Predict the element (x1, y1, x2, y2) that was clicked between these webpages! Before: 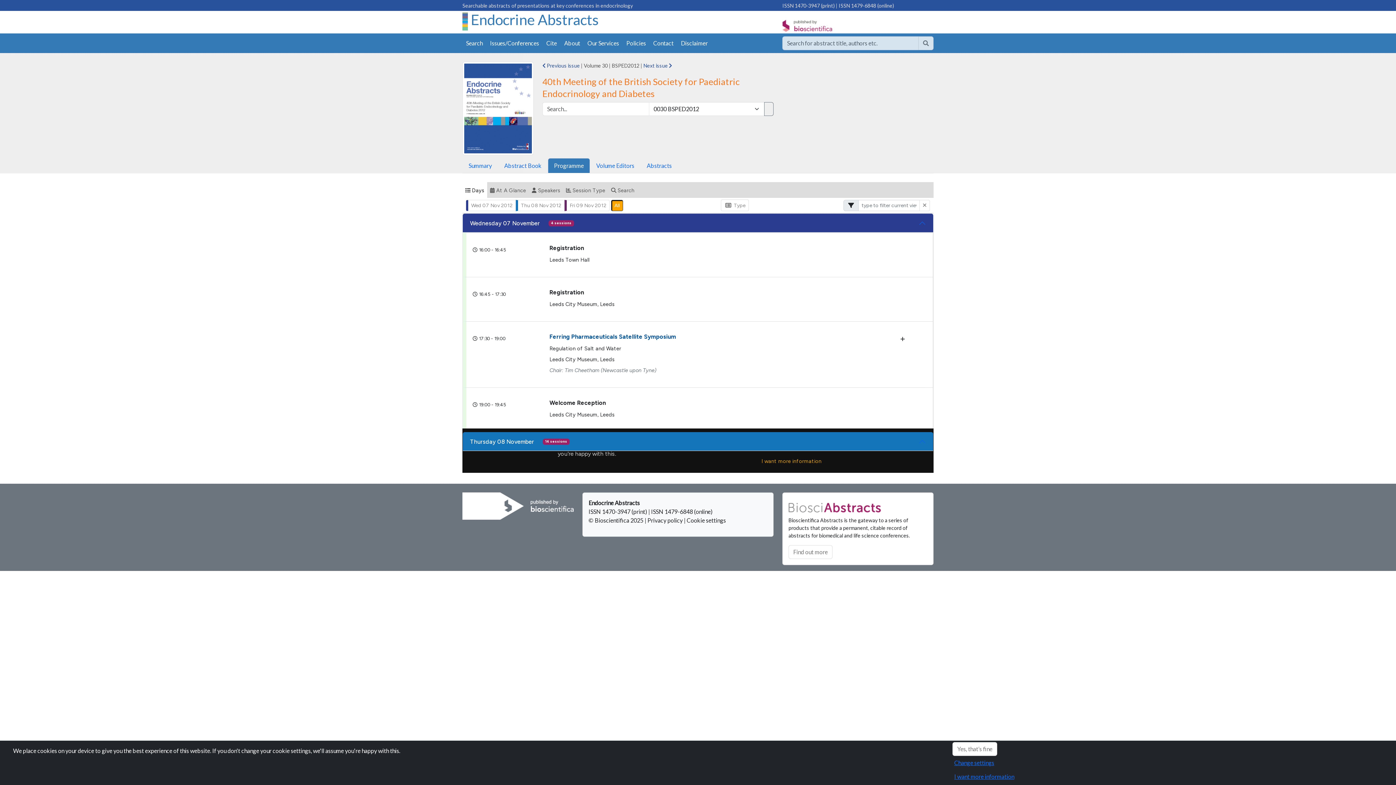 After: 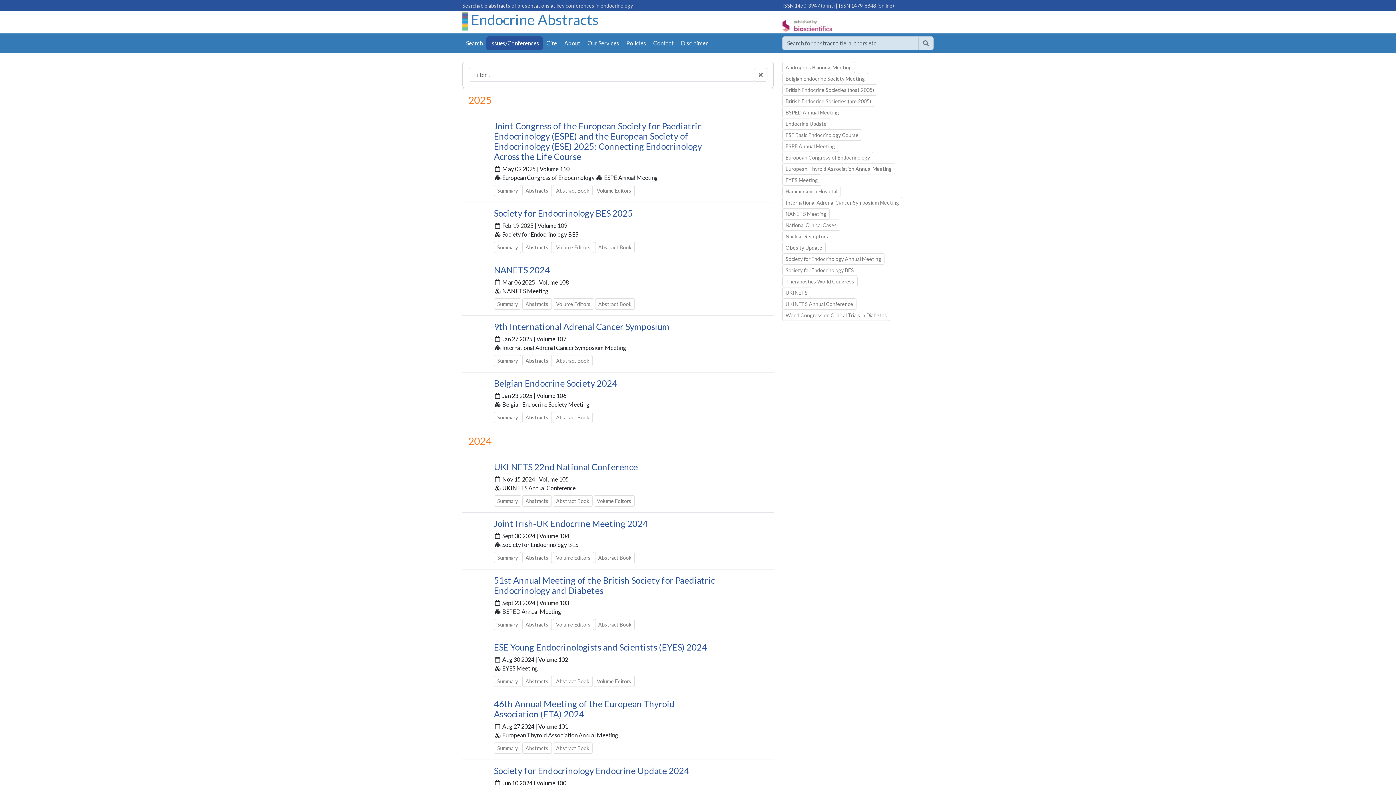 Action: label: Issues/Conferences bbox: (486, 36, 542, 50)